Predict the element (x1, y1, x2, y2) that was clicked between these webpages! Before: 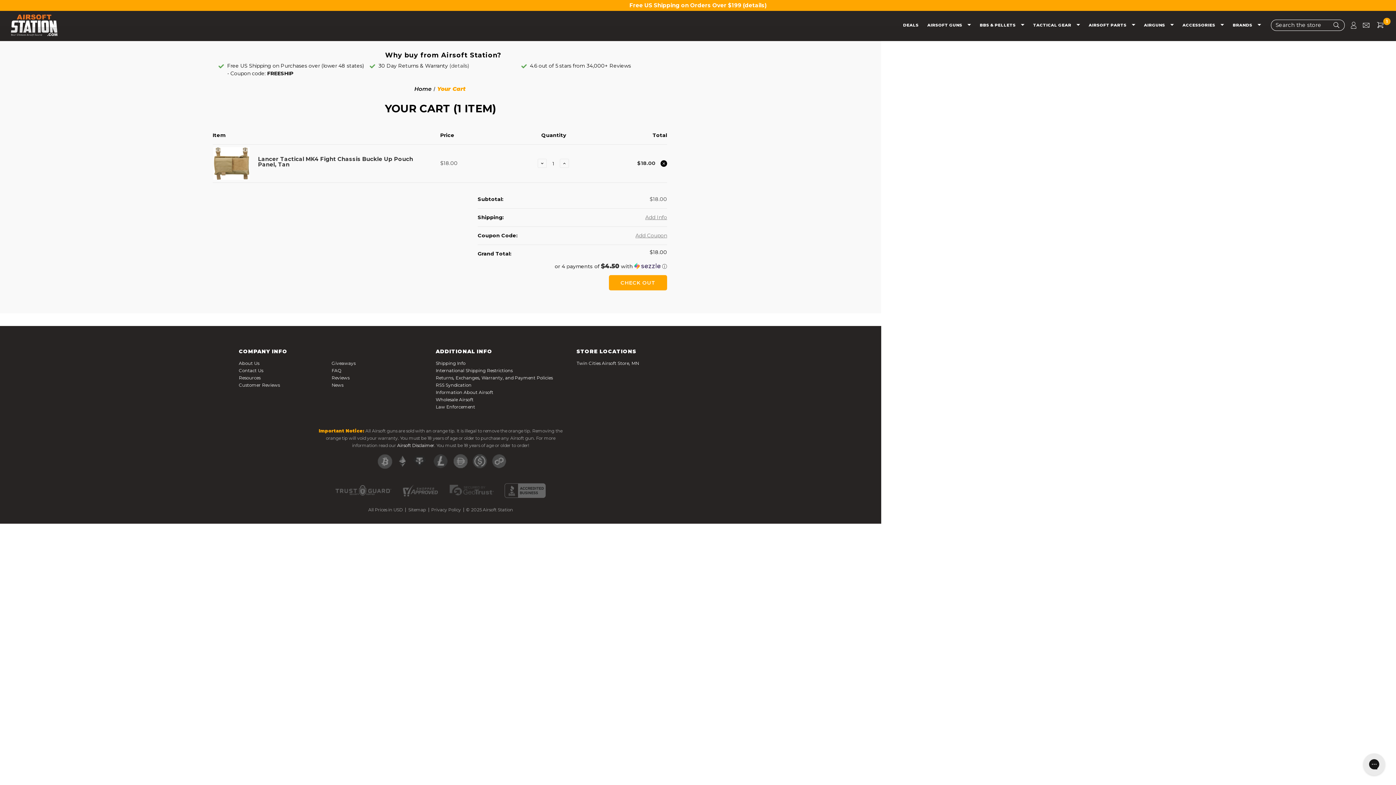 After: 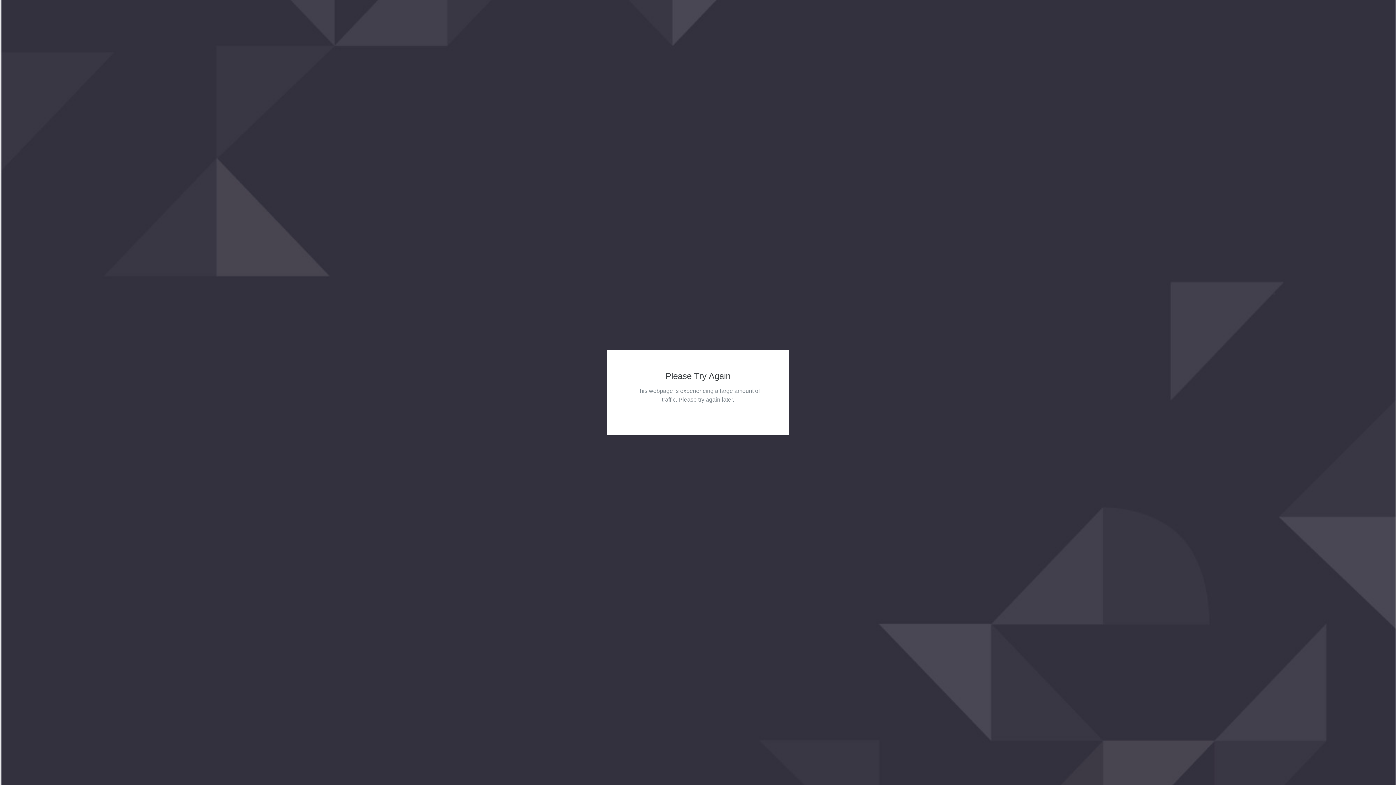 Action: bbox: (331, 382, 424, 389) label: News